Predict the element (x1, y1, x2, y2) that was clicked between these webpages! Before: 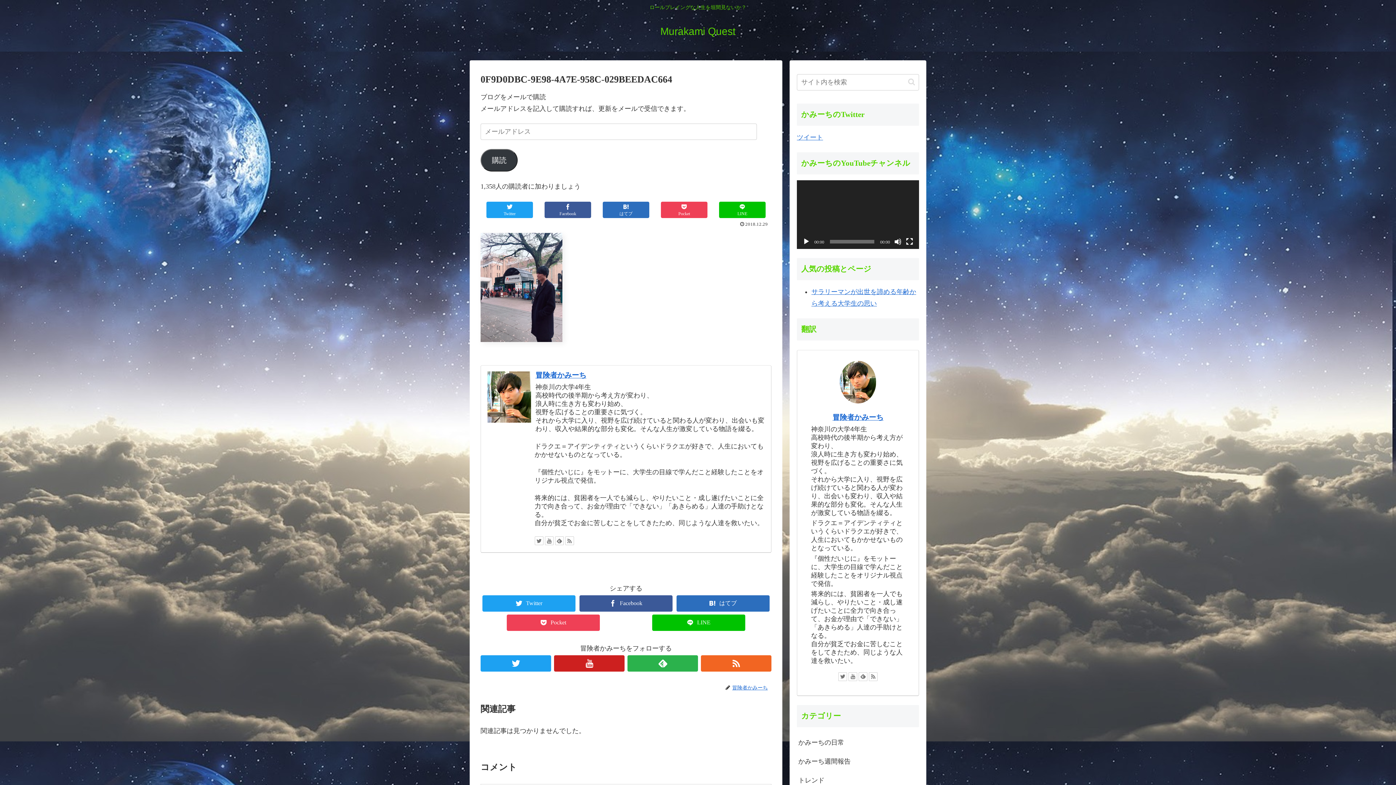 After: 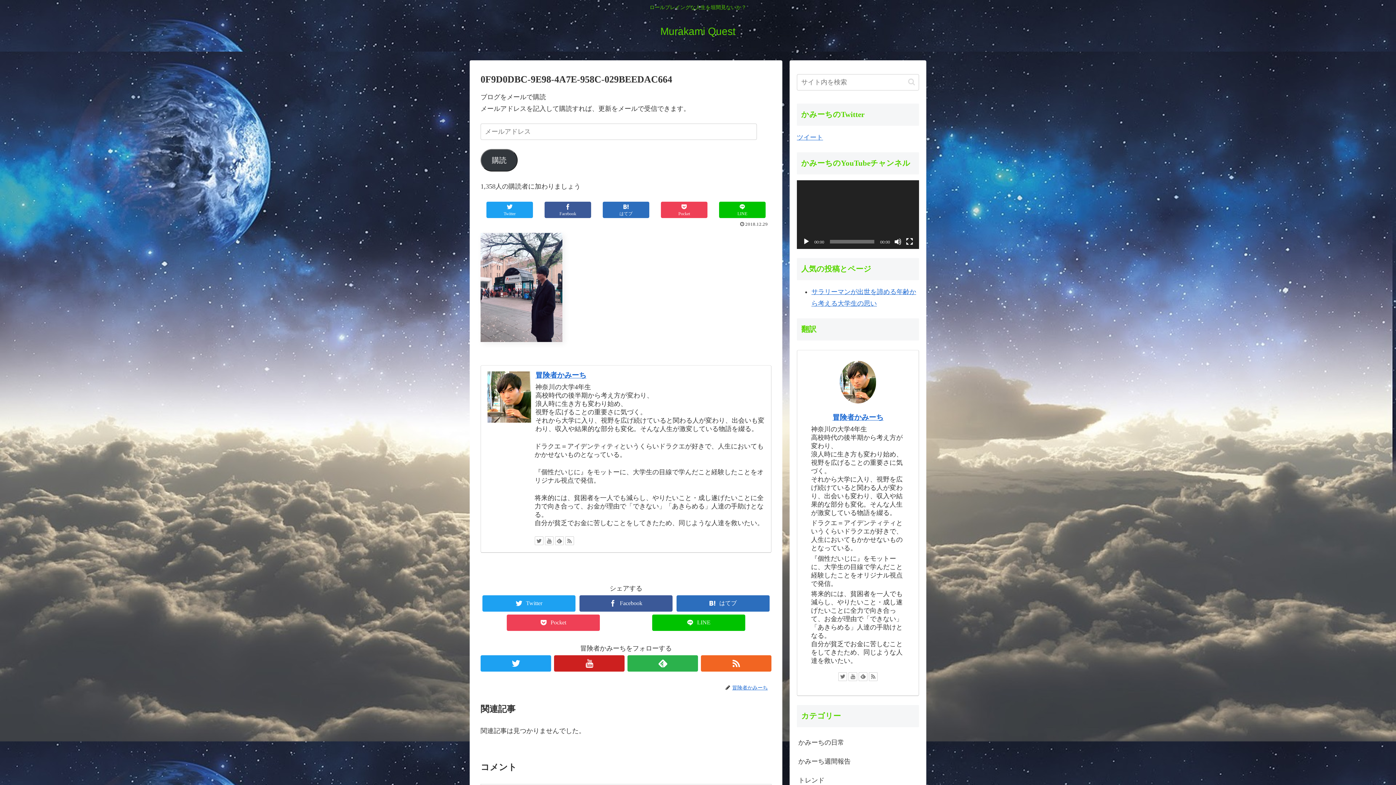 Action: bbox: (802, 238, 810, 245) label: 再生